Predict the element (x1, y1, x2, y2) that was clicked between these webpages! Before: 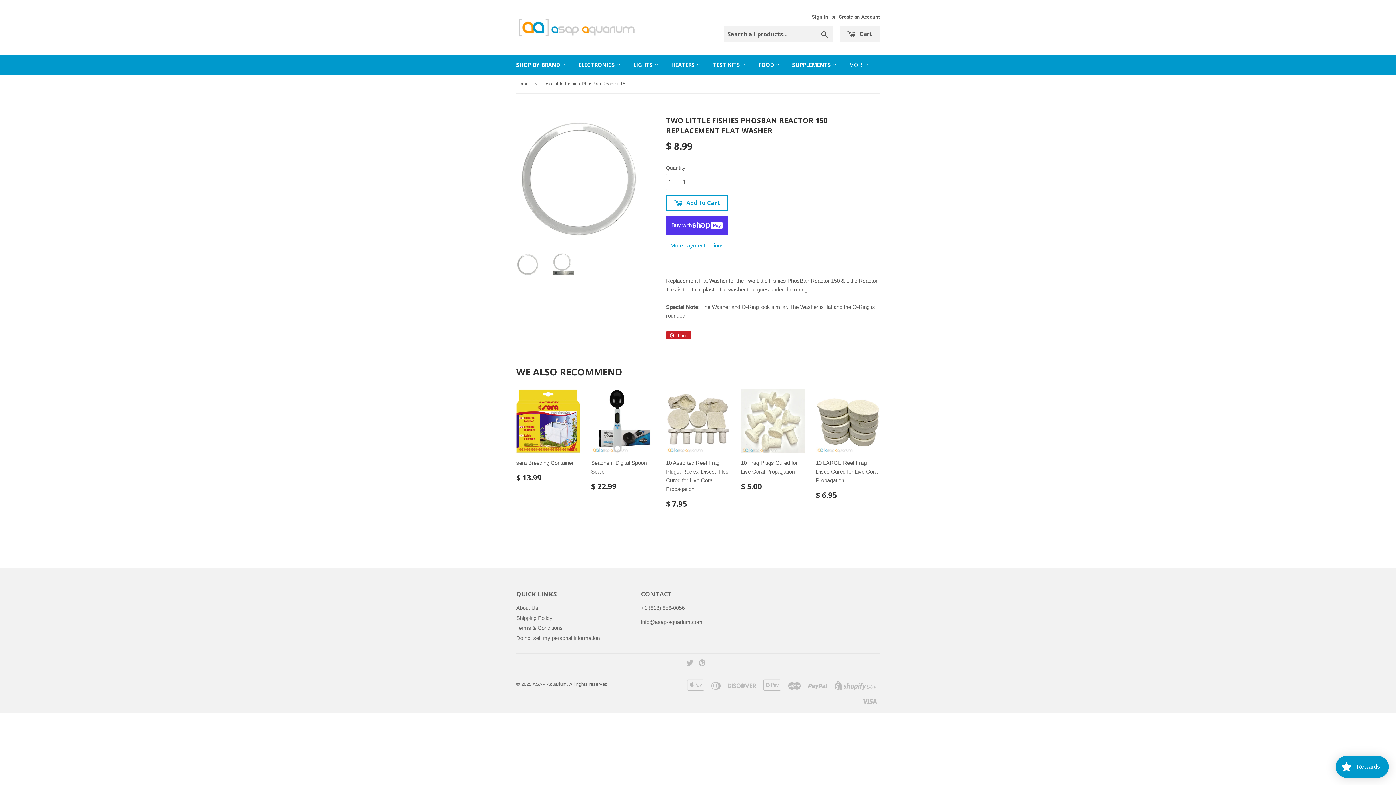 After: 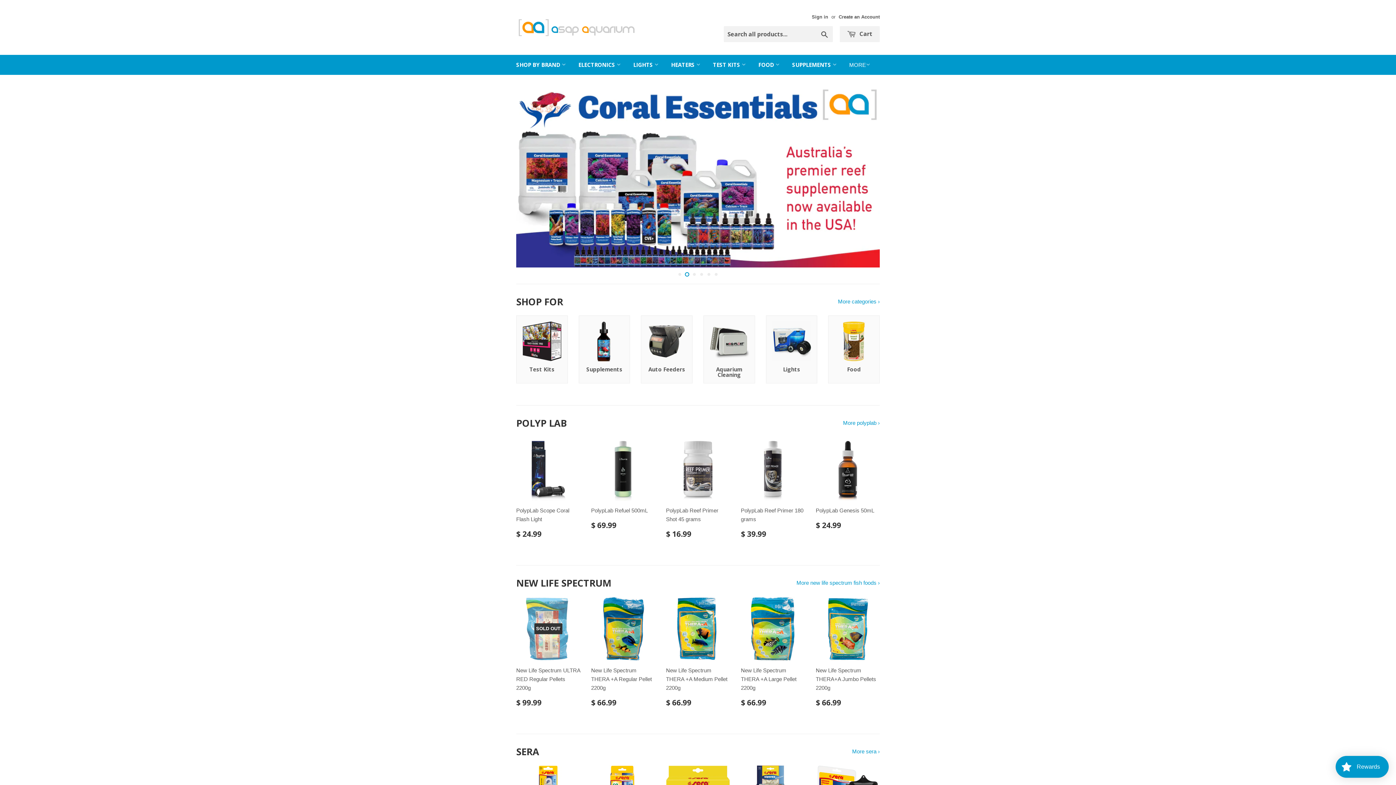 Action: label: ASAP Aquarium bbox: (532, 681, 566, 687)